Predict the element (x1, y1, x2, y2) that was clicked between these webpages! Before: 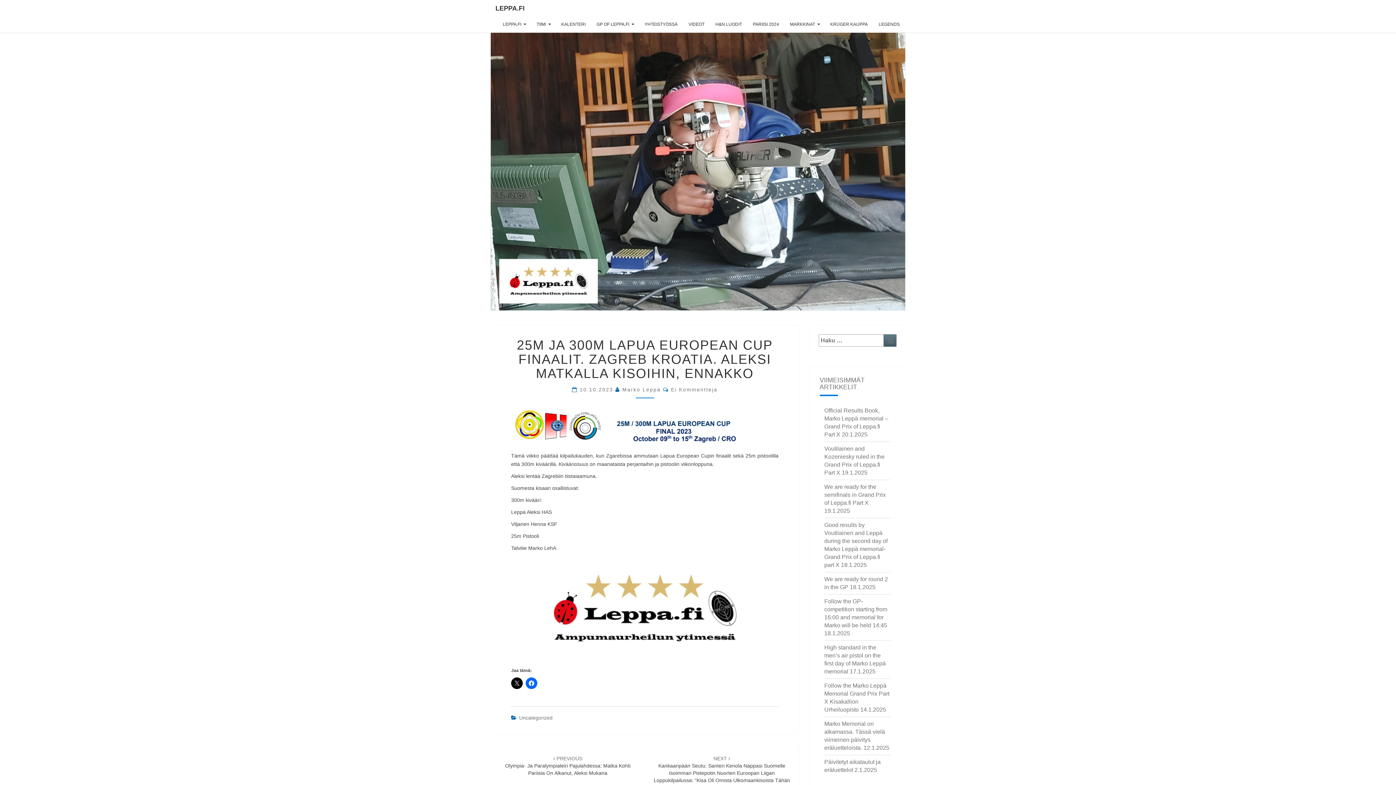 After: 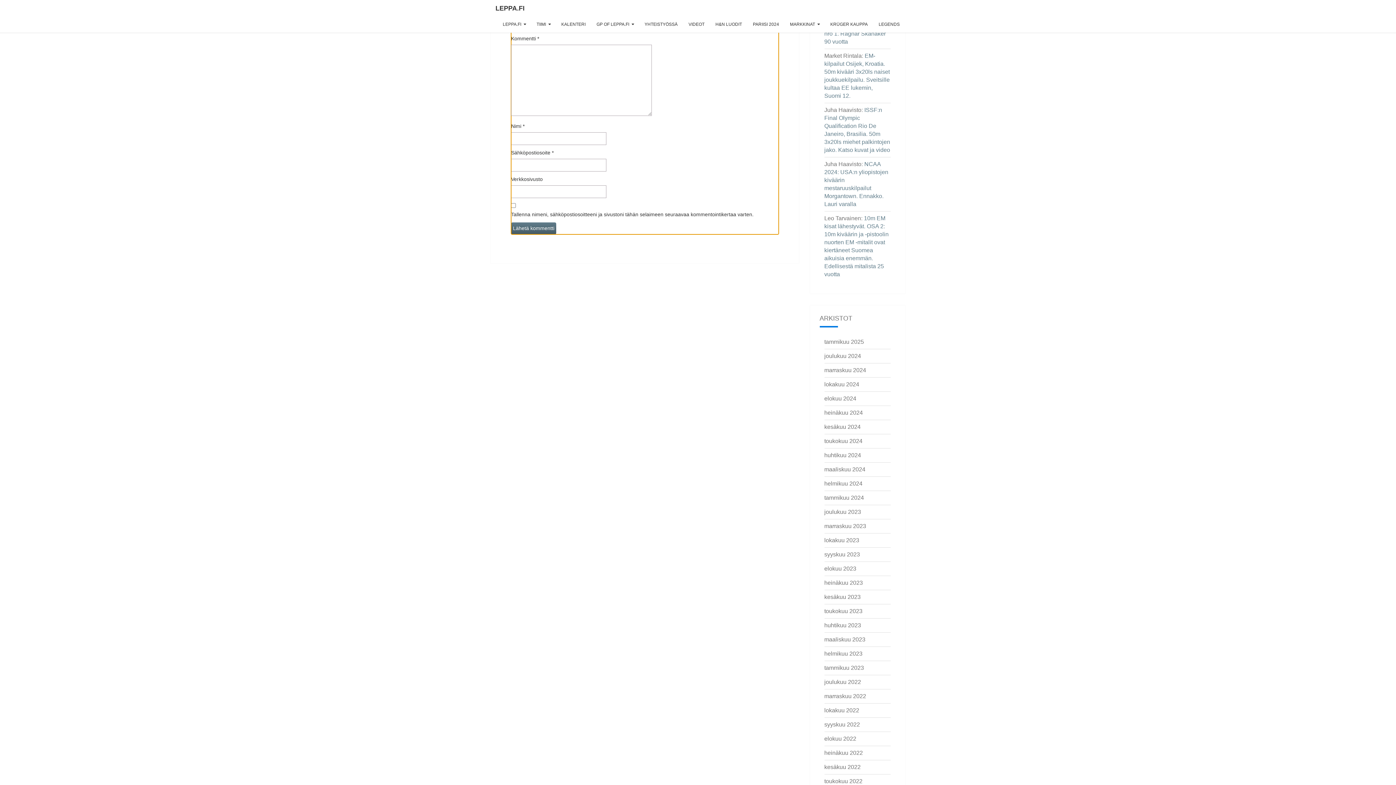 Action: label: Ei Kommentteja bbox: (671, 386, 717, 392)